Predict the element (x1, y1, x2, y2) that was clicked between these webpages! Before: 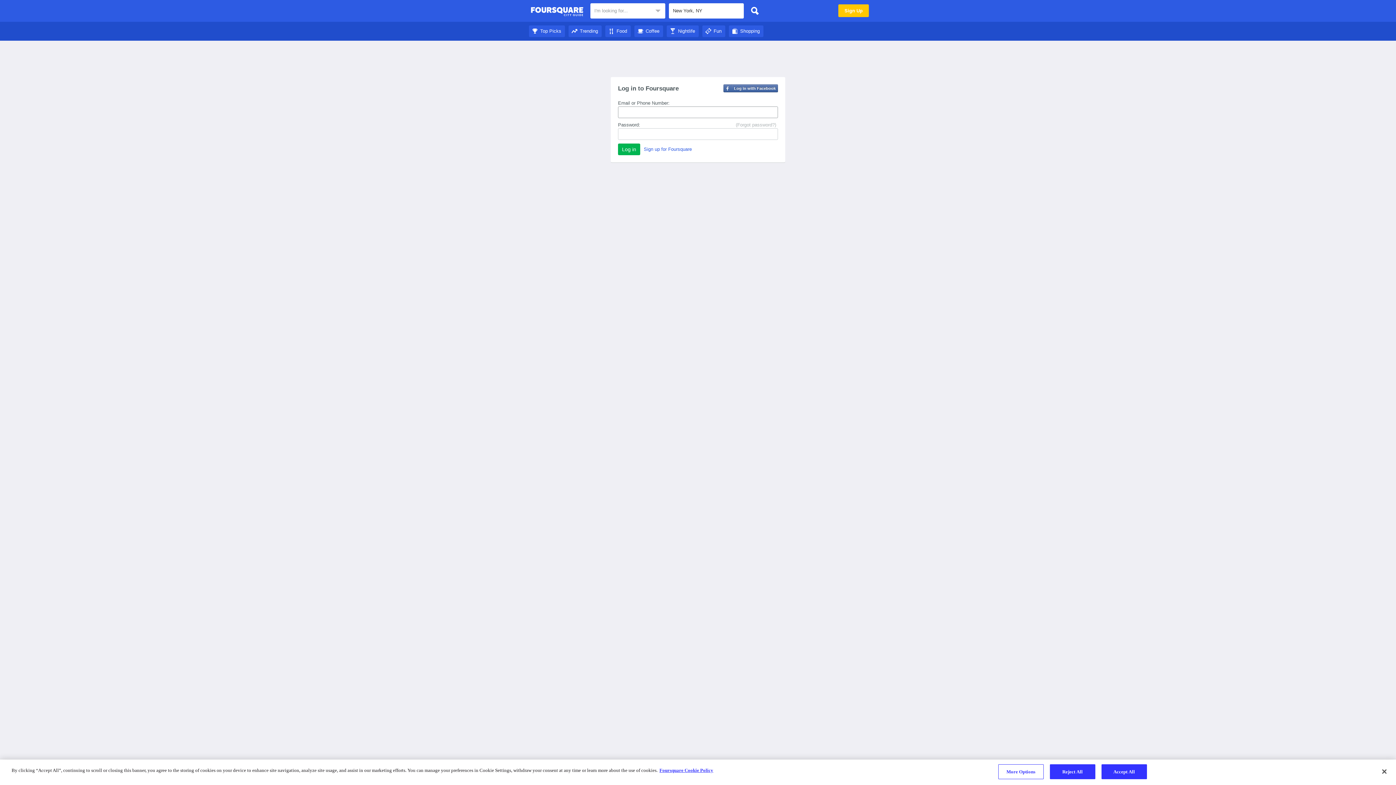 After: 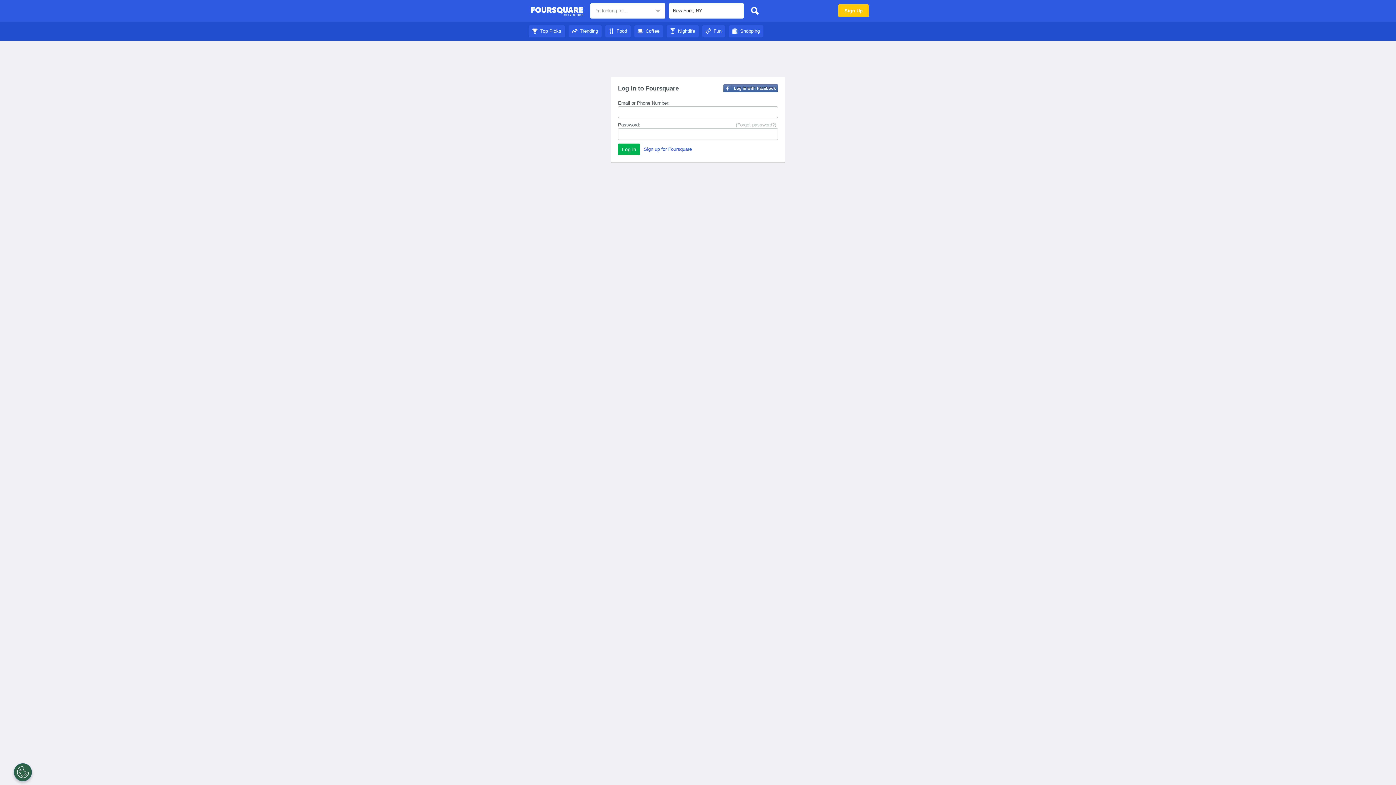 Action: bbox: (529, 28, 565, 33) label: Top Picks